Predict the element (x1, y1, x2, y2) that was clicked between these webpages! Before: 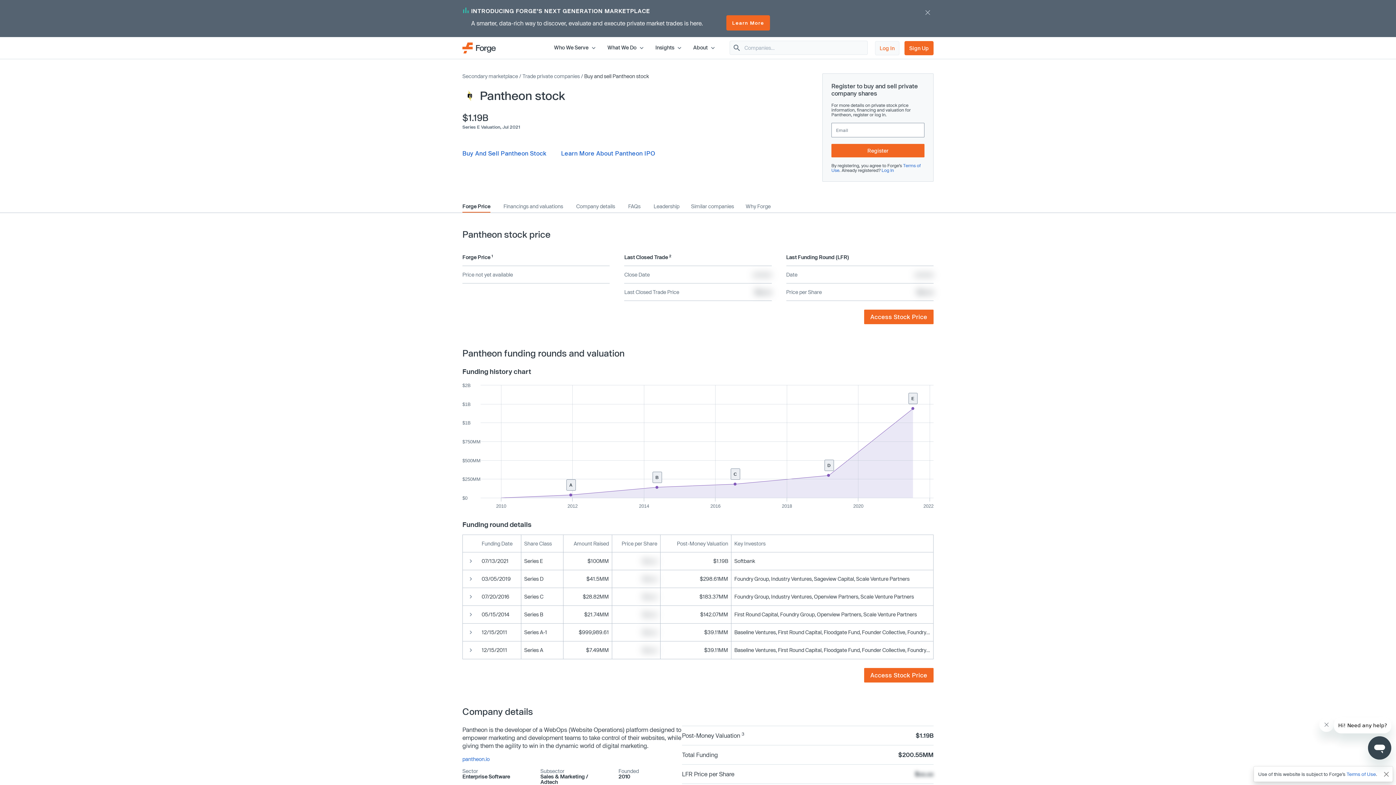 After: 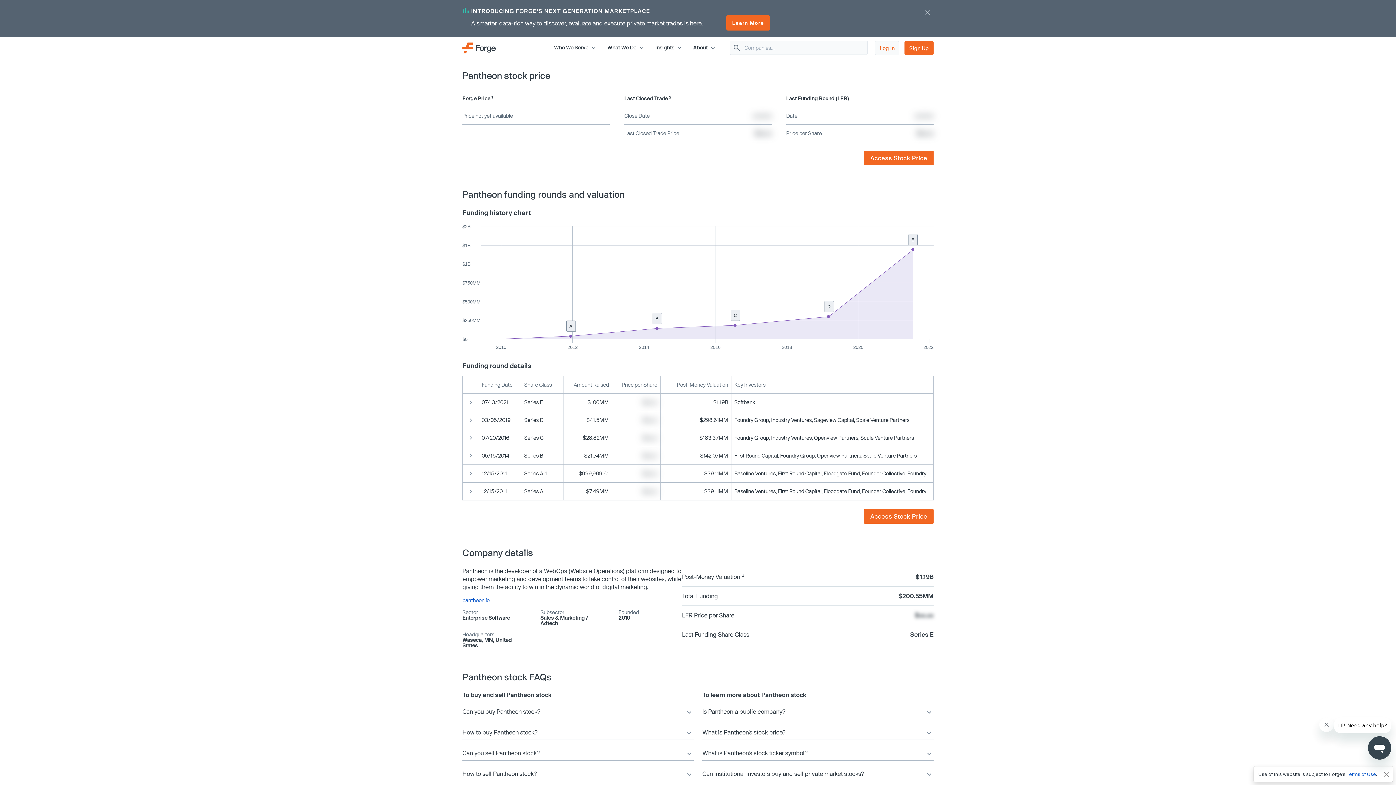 Action: label: Forge Price bbox: (462, 203, 490, 212)